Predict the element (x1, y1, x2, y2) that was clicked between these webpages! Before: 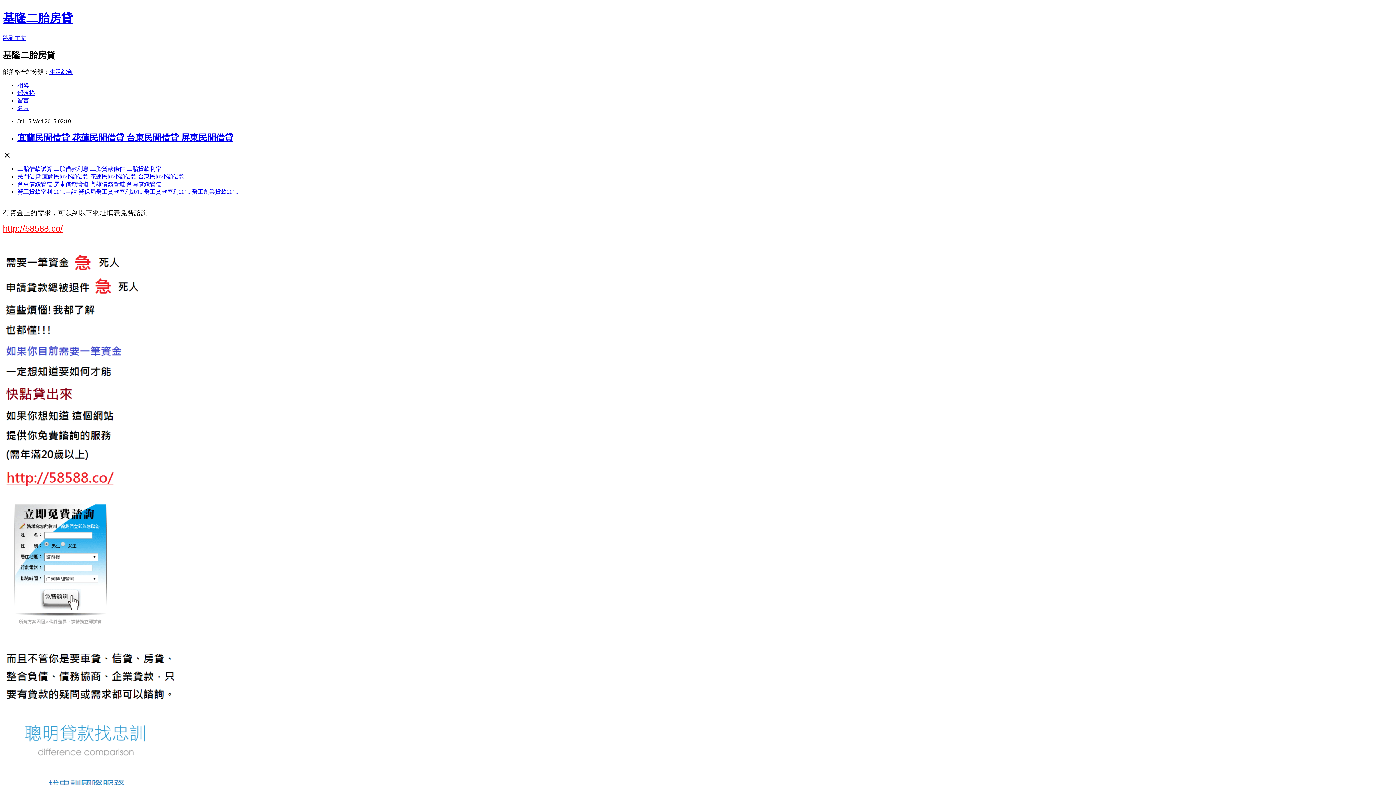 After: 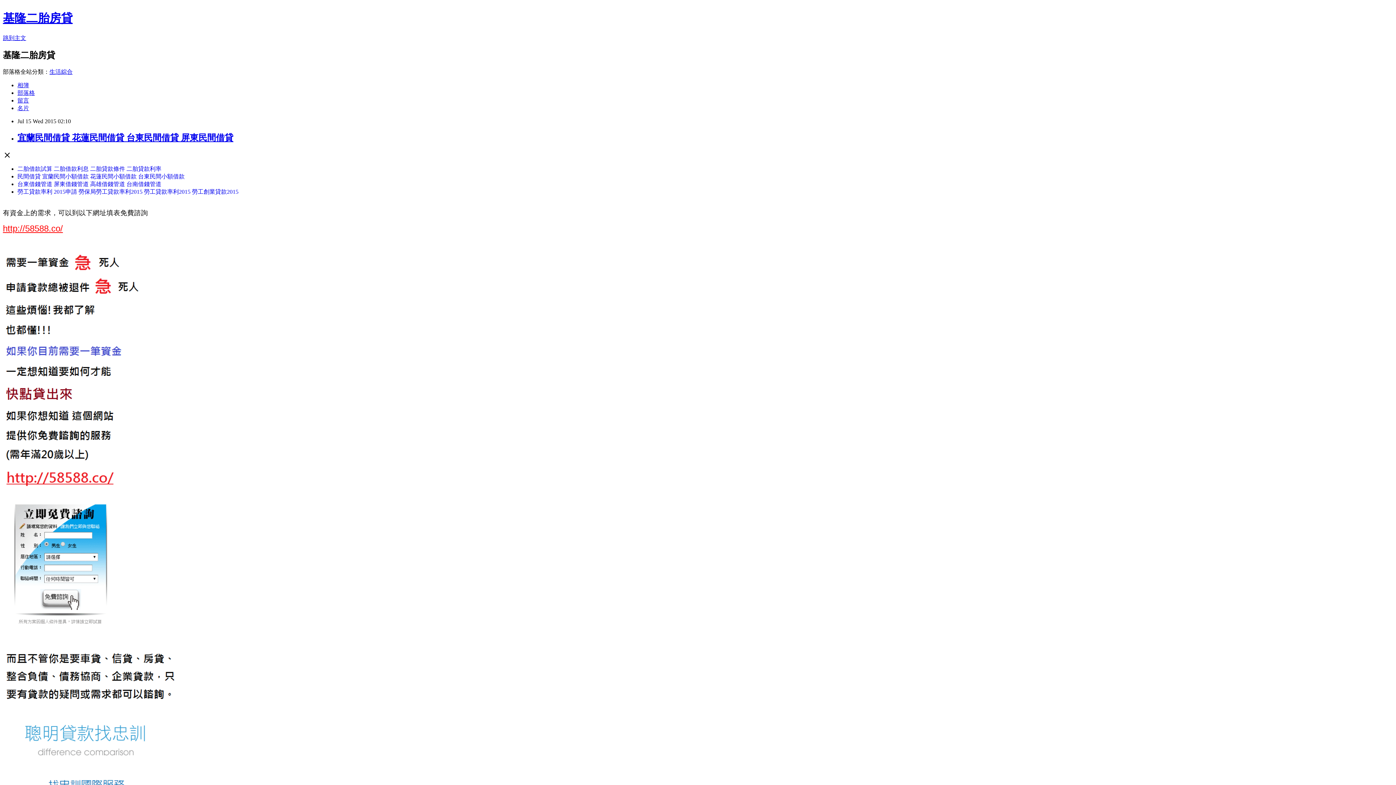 Action: bbox: (2, 223, 62, 233) label: http://58588.co/